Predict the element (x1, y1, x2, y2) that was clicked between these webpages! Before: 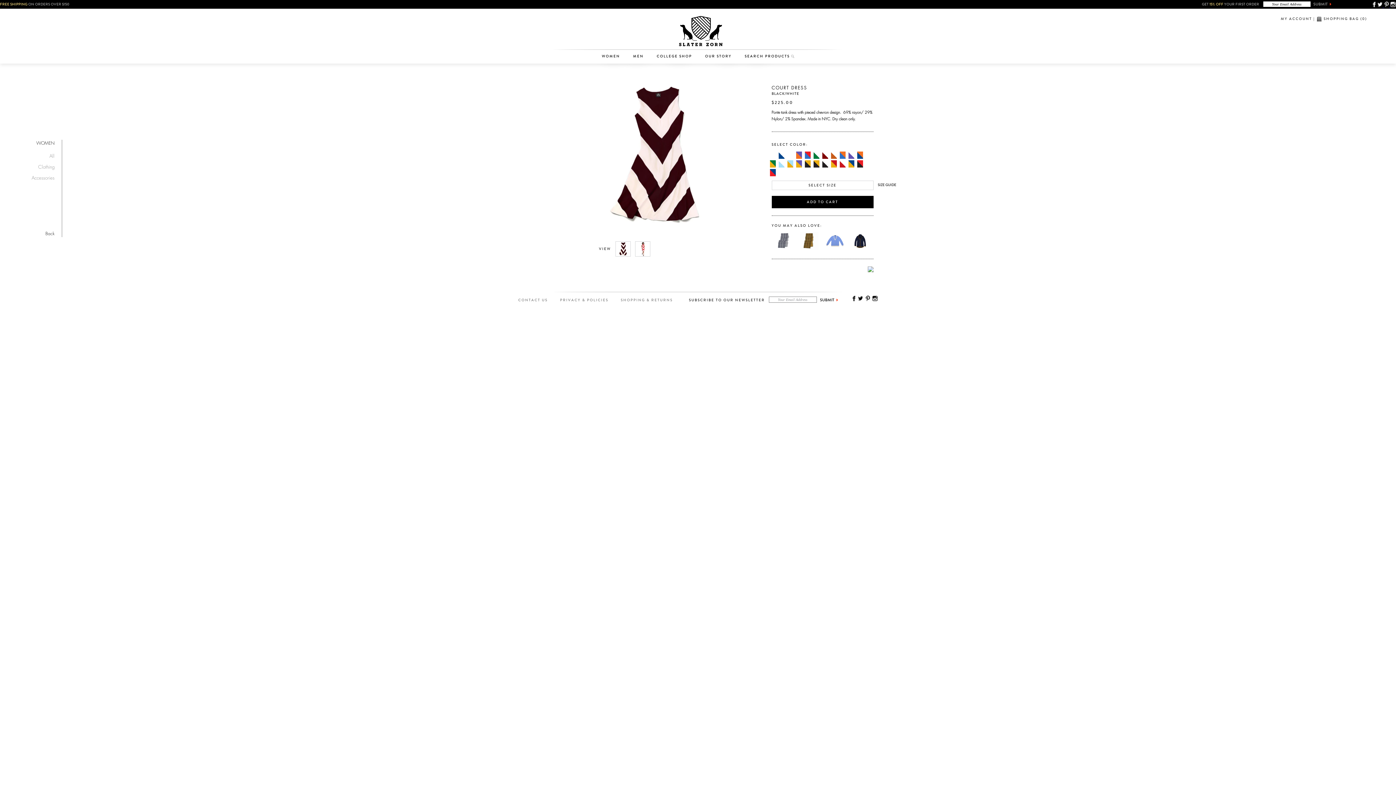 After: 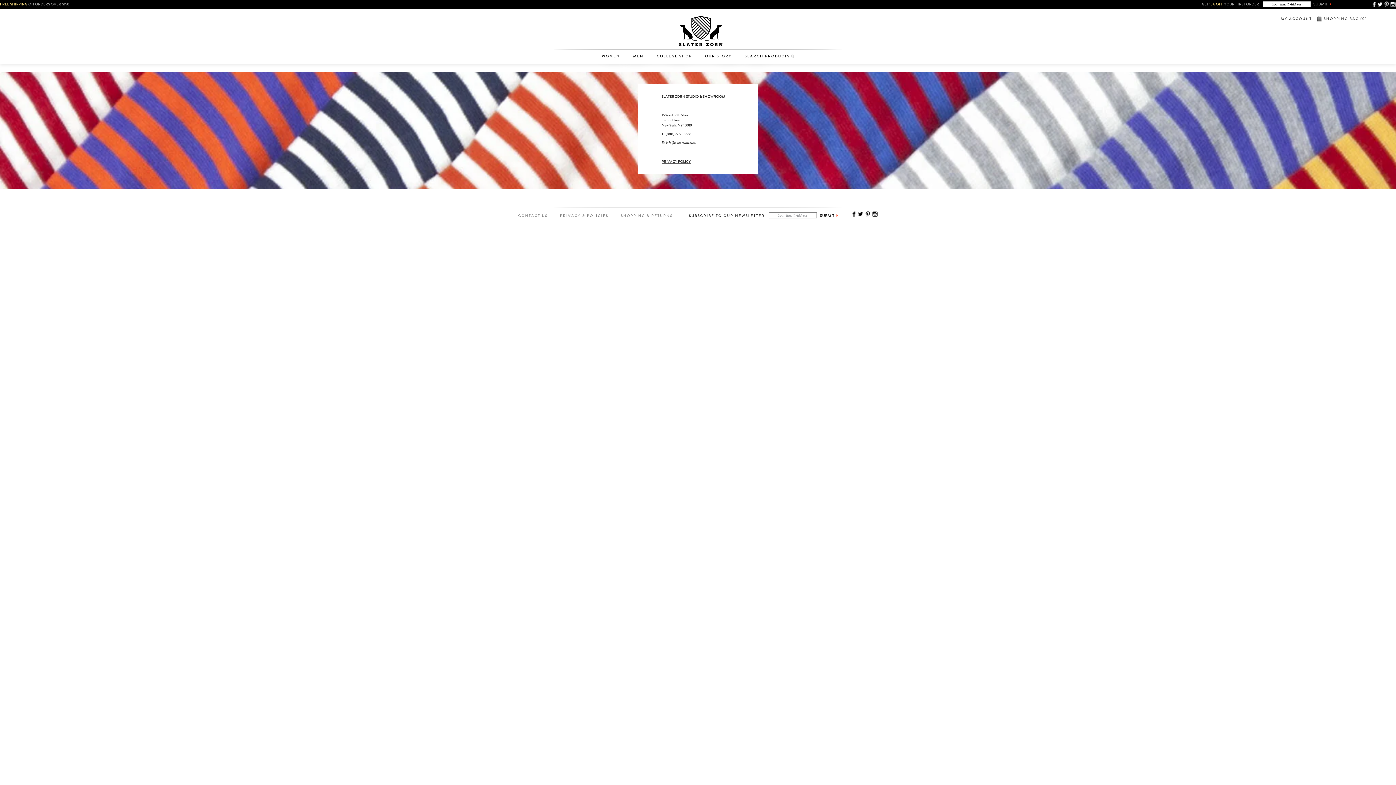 Action: bbox: (518, 293, 547, 307) label: CONTACT US